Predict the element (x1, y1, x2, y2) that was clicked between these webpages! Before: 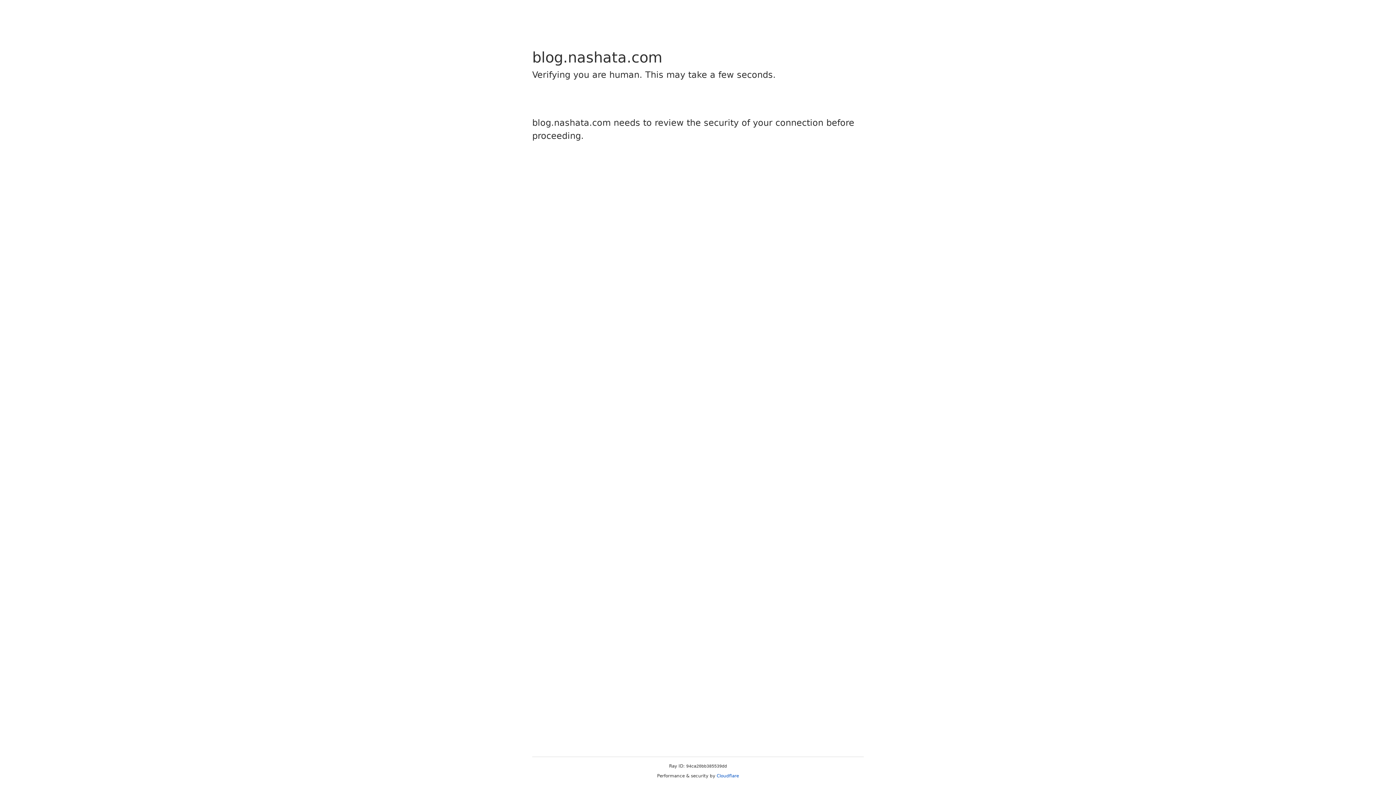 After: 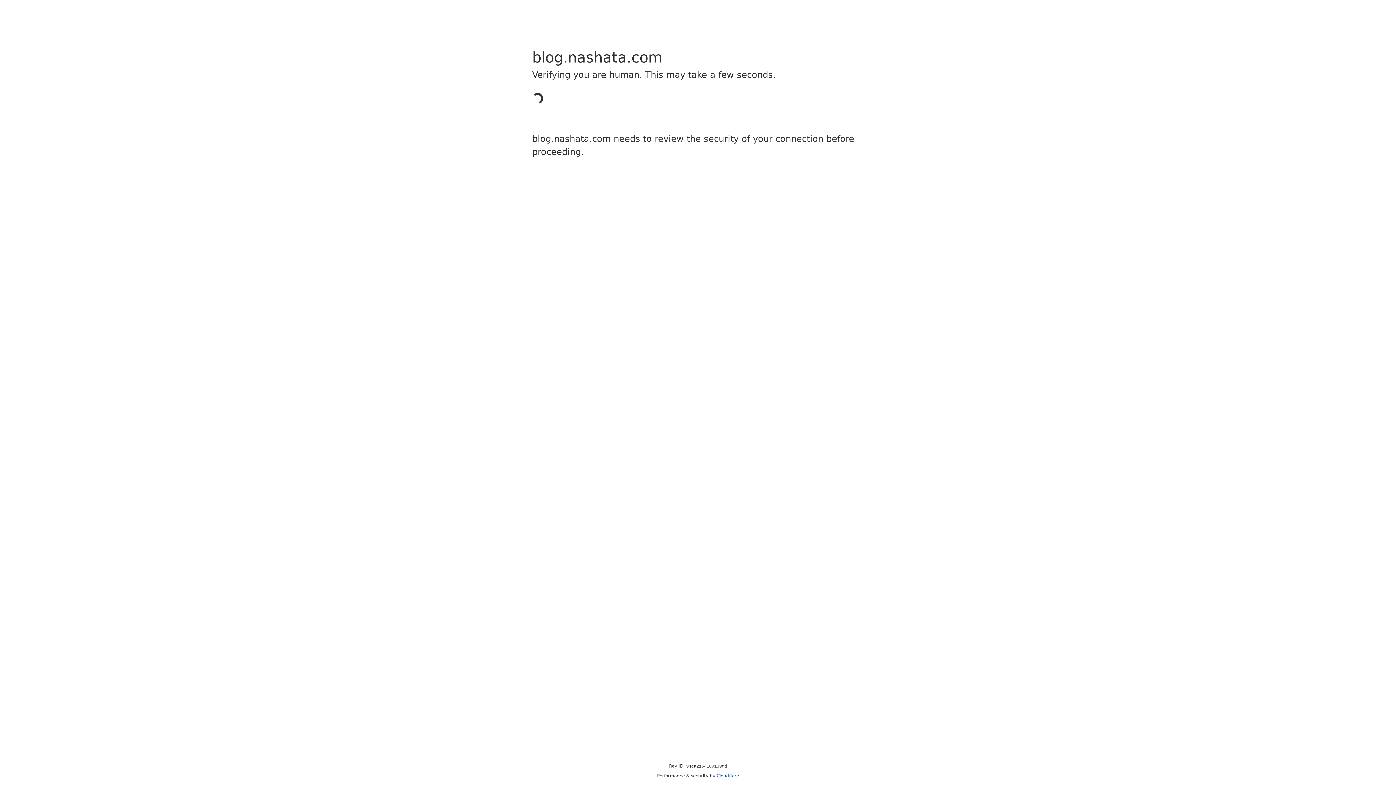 Action: label: Cloudflare bbox: (716, 773, 739, 778)